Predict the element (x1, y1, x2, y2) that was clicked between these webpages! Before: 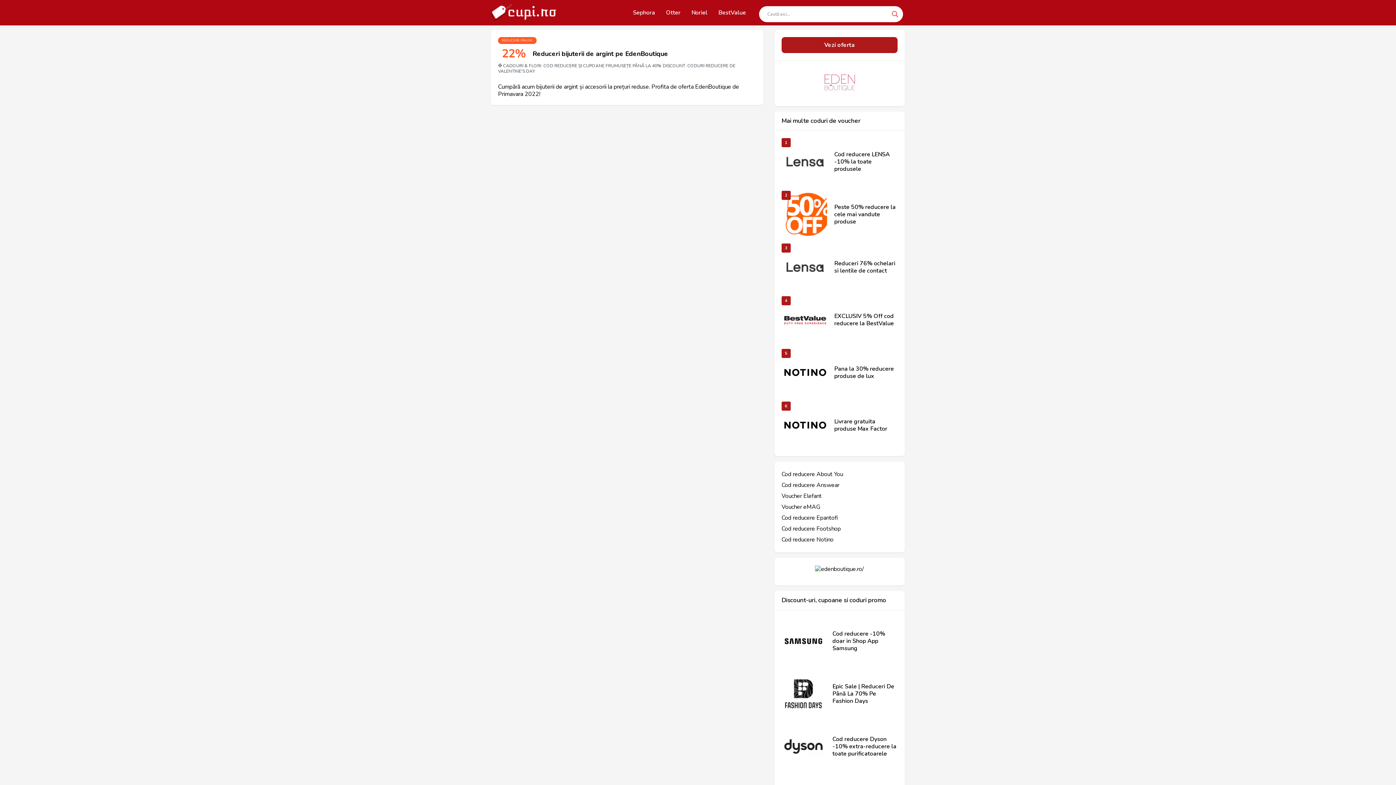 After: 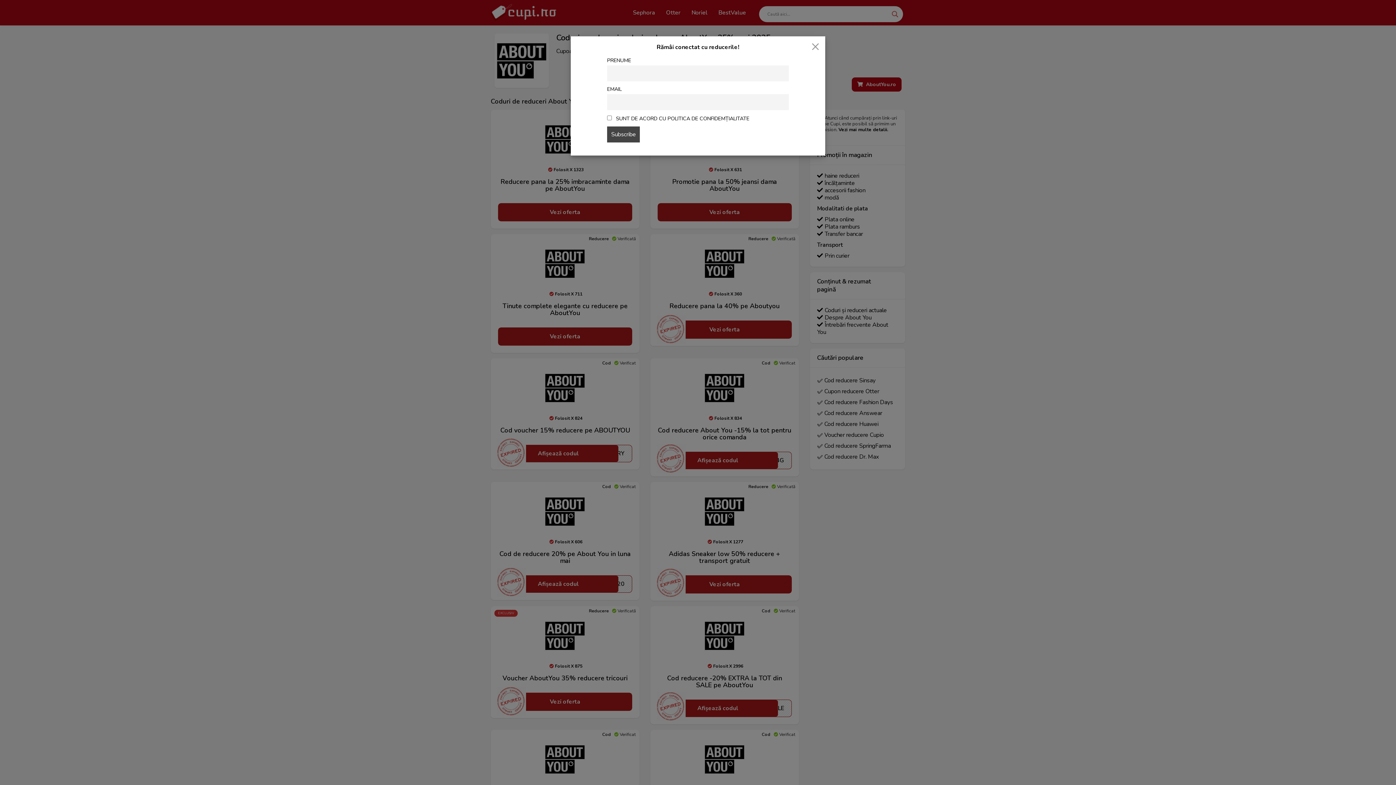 Action: bbox: (781, 470, 897, 478) label: Cod reducere About You